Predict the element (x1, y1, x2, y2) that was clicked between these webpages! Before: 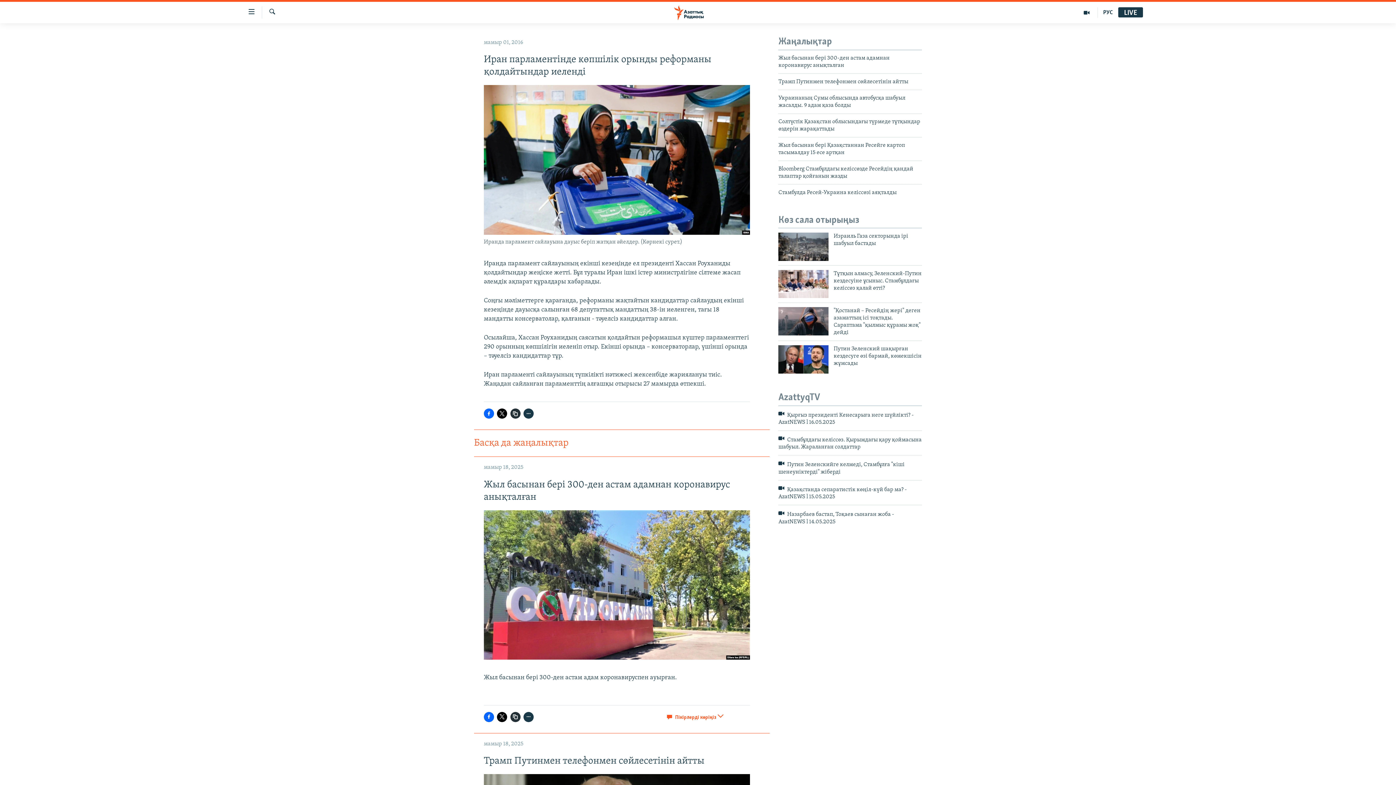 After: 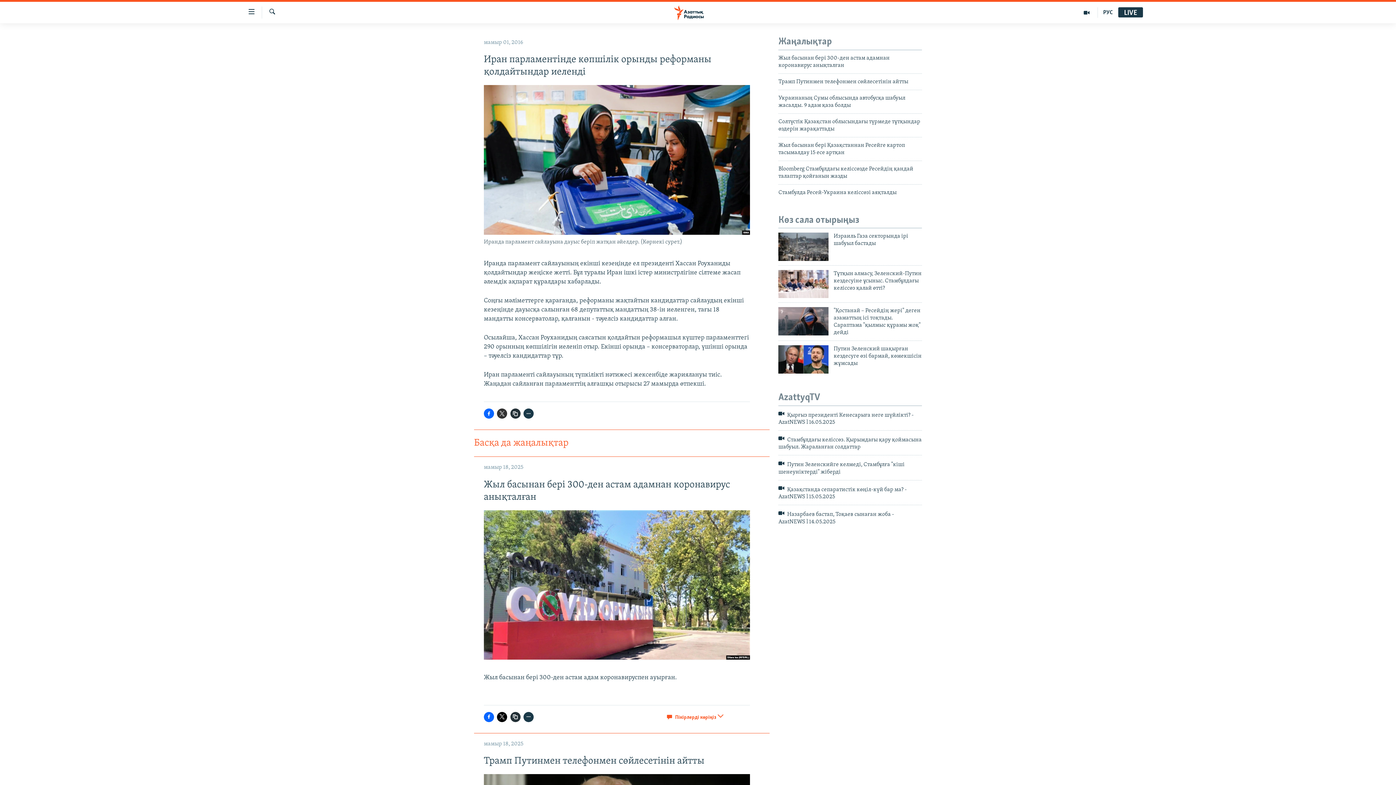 Action: bbox: (497, 408, 507, 419)